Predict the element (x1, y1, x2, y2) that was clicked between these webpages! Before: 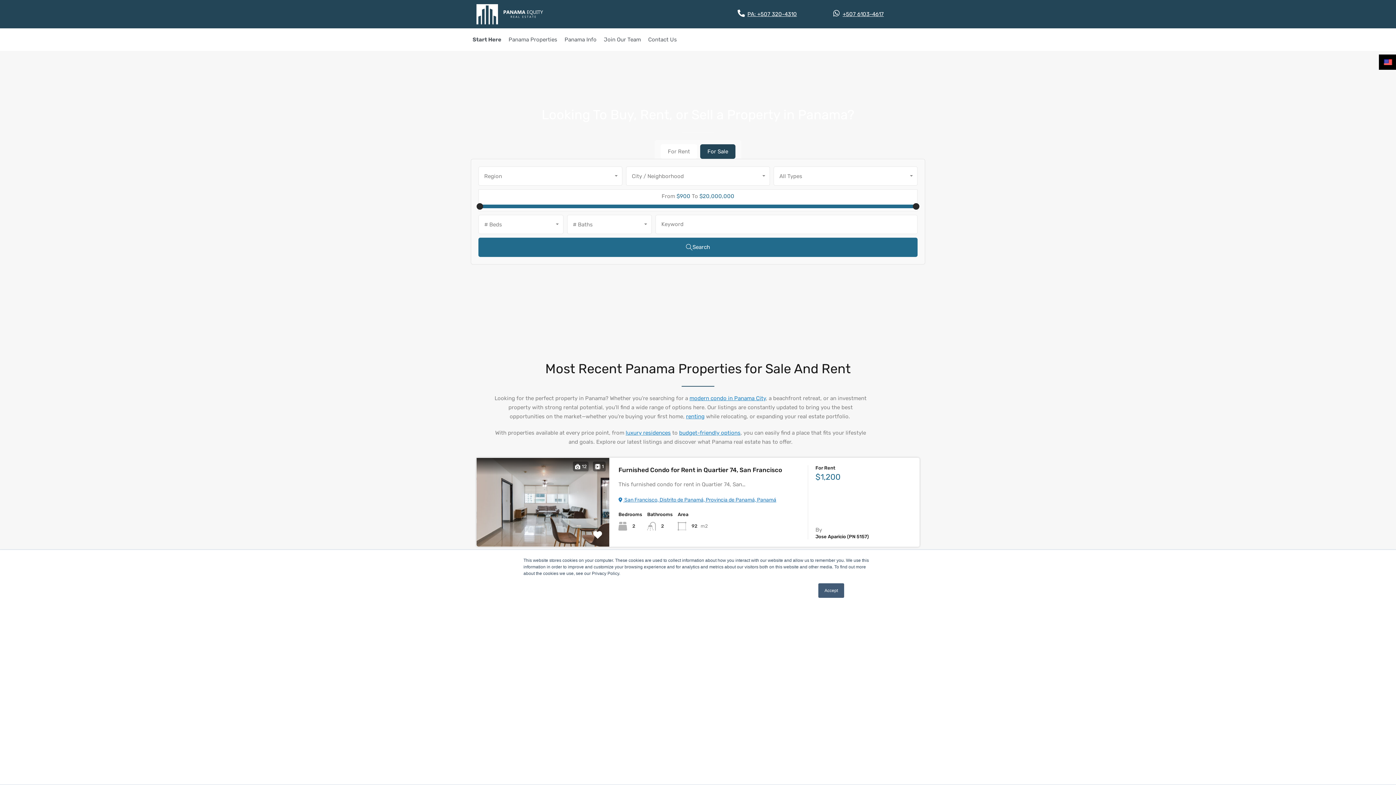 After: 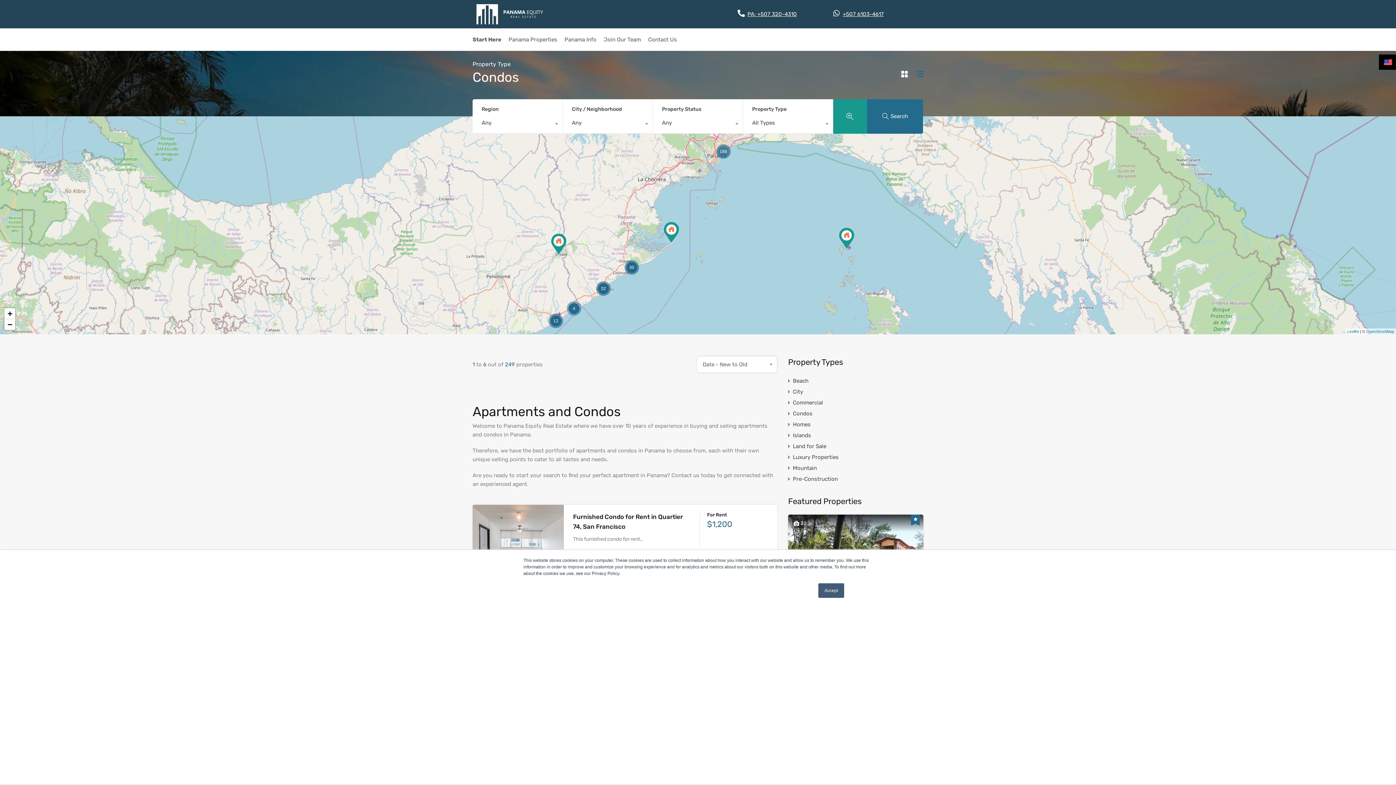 Action: label: modern condo in Panama City bbox: (689, 395, 766, 401)